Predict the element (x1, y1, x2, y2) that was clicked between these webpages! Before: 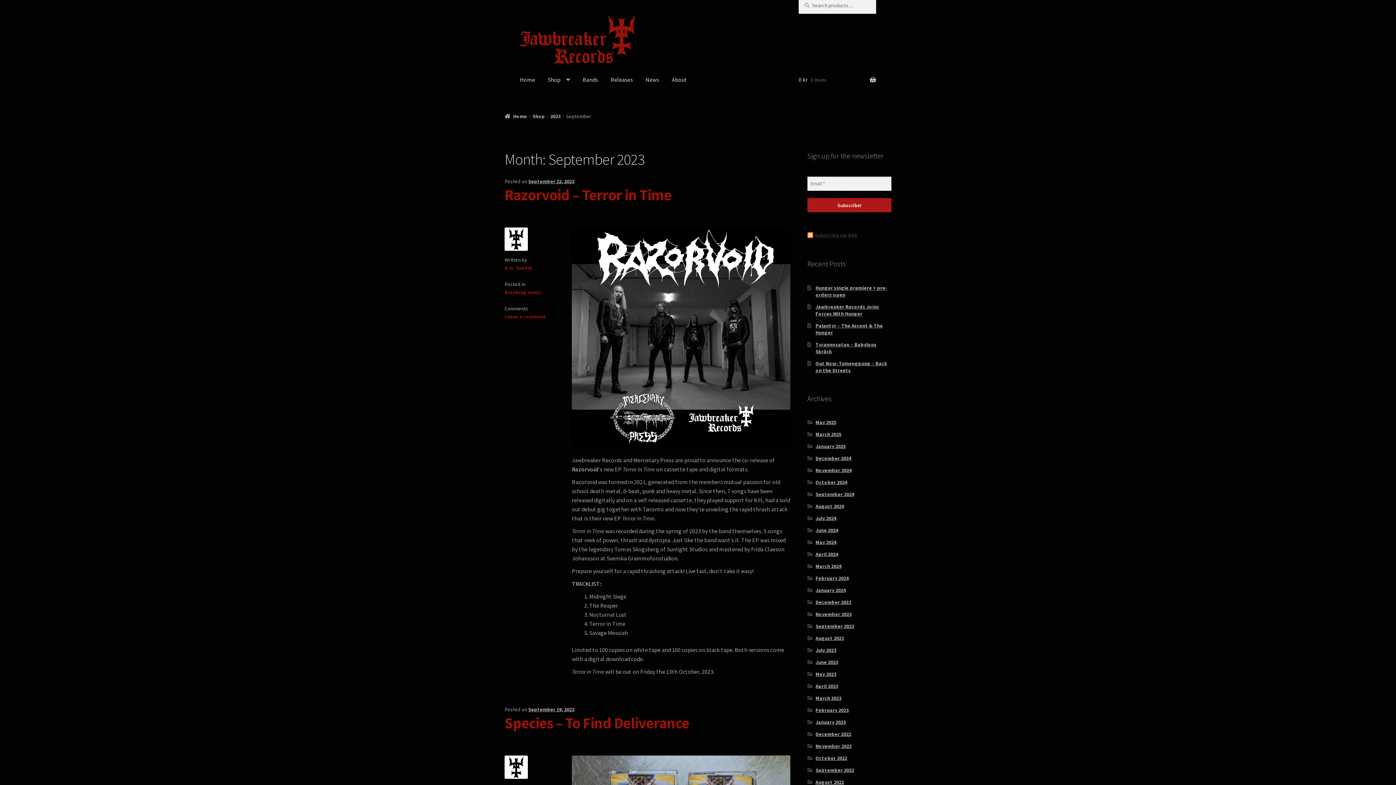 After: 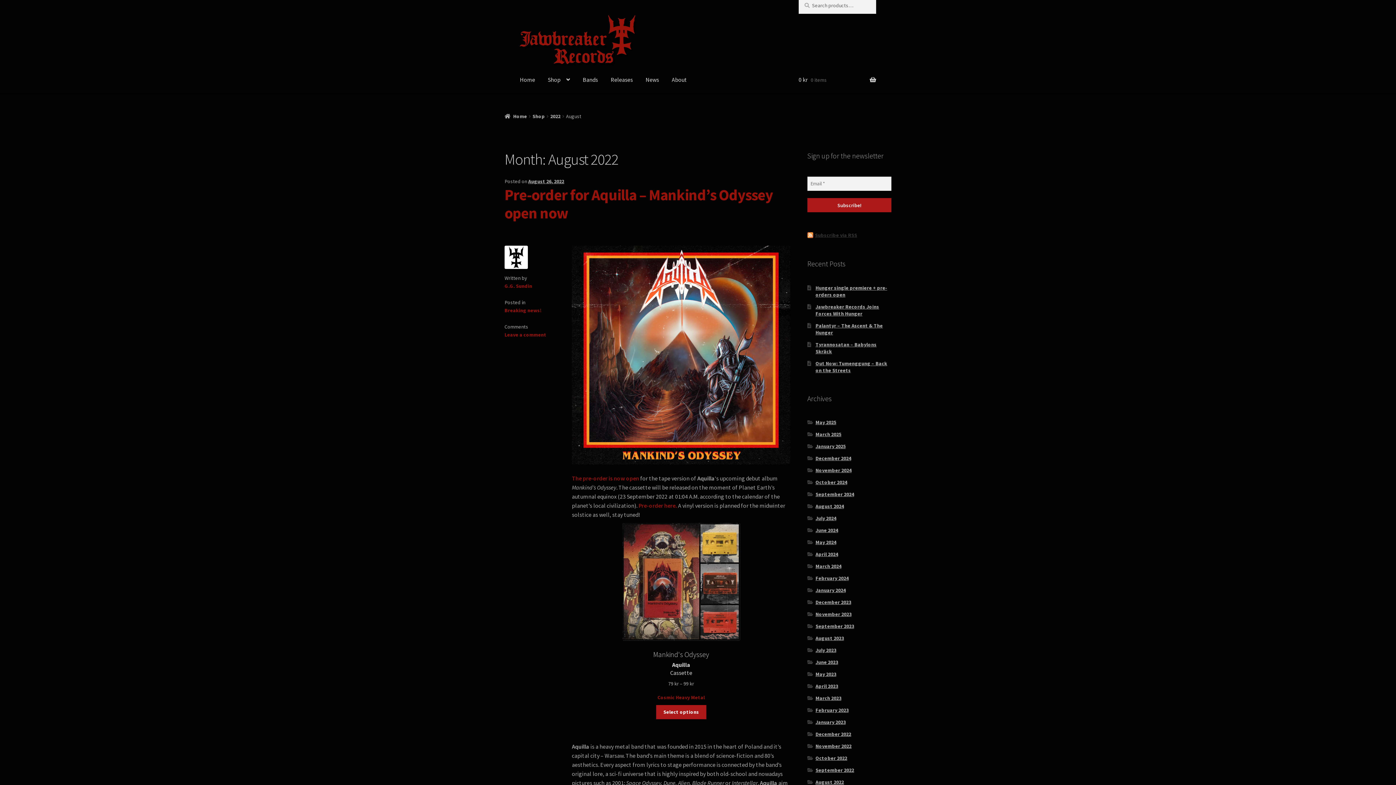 Action: label: August 2022 bbox: (815, 779, 844, 785)